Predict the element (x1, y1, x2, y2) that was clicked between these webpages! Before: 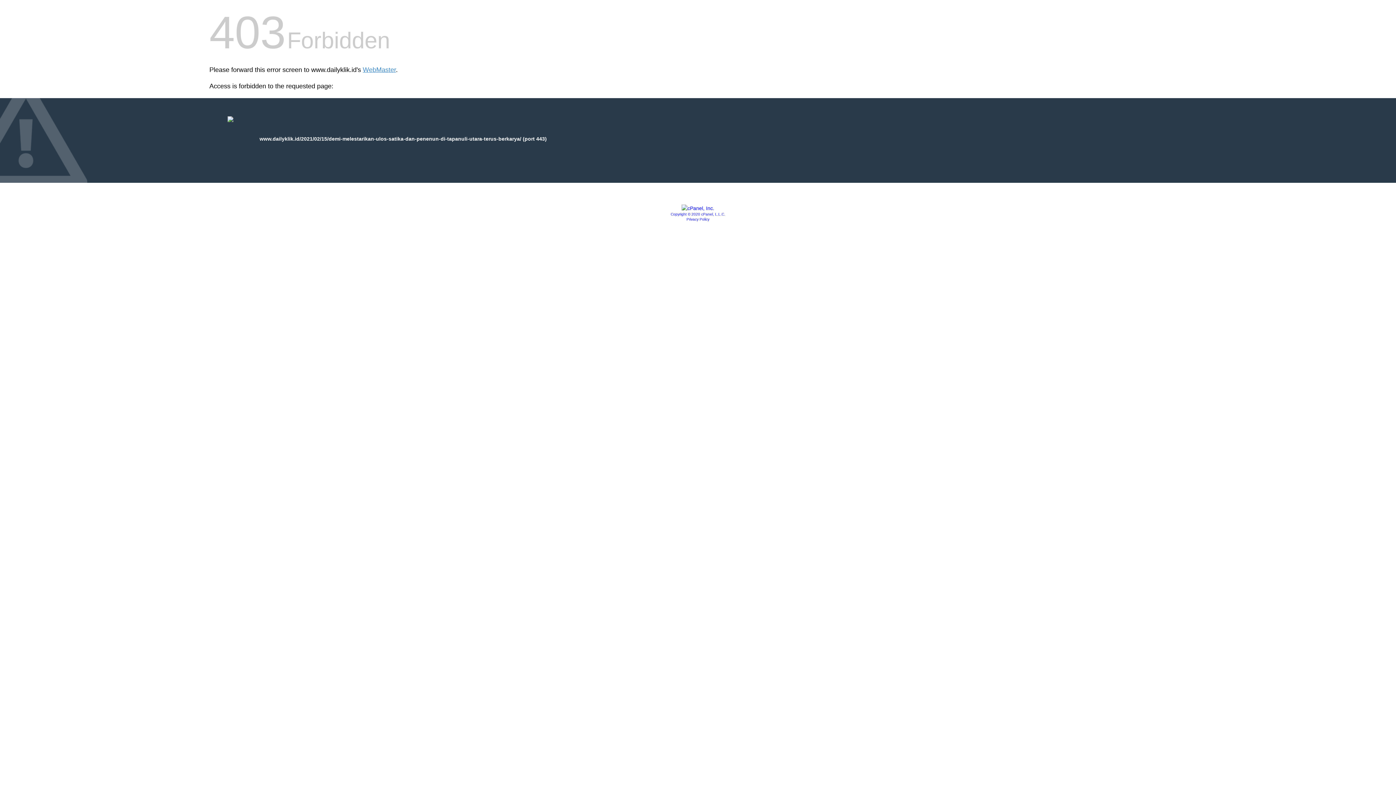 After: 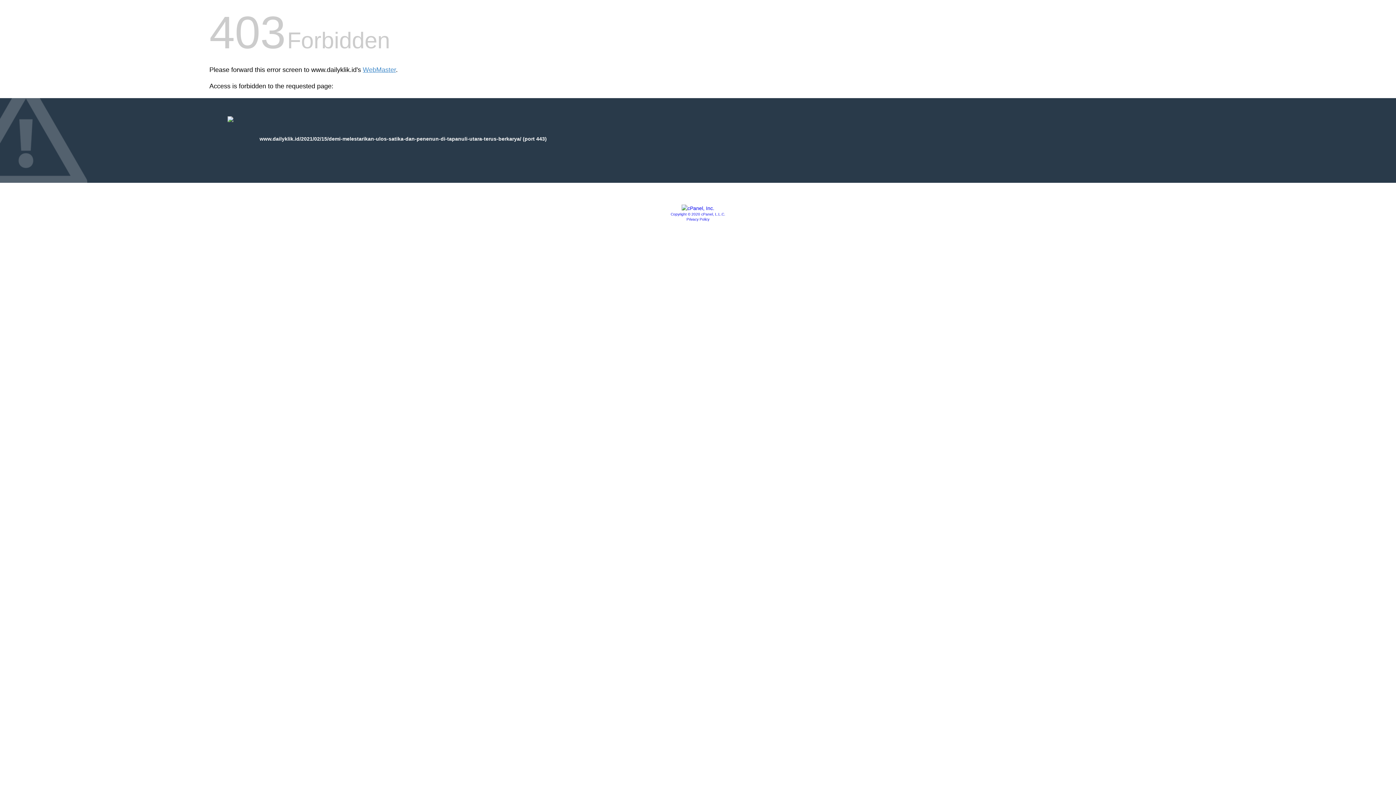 Action: label: Copyright © 2020 cPanel, L.L.C. bbox: (670, 212, 725, 216)